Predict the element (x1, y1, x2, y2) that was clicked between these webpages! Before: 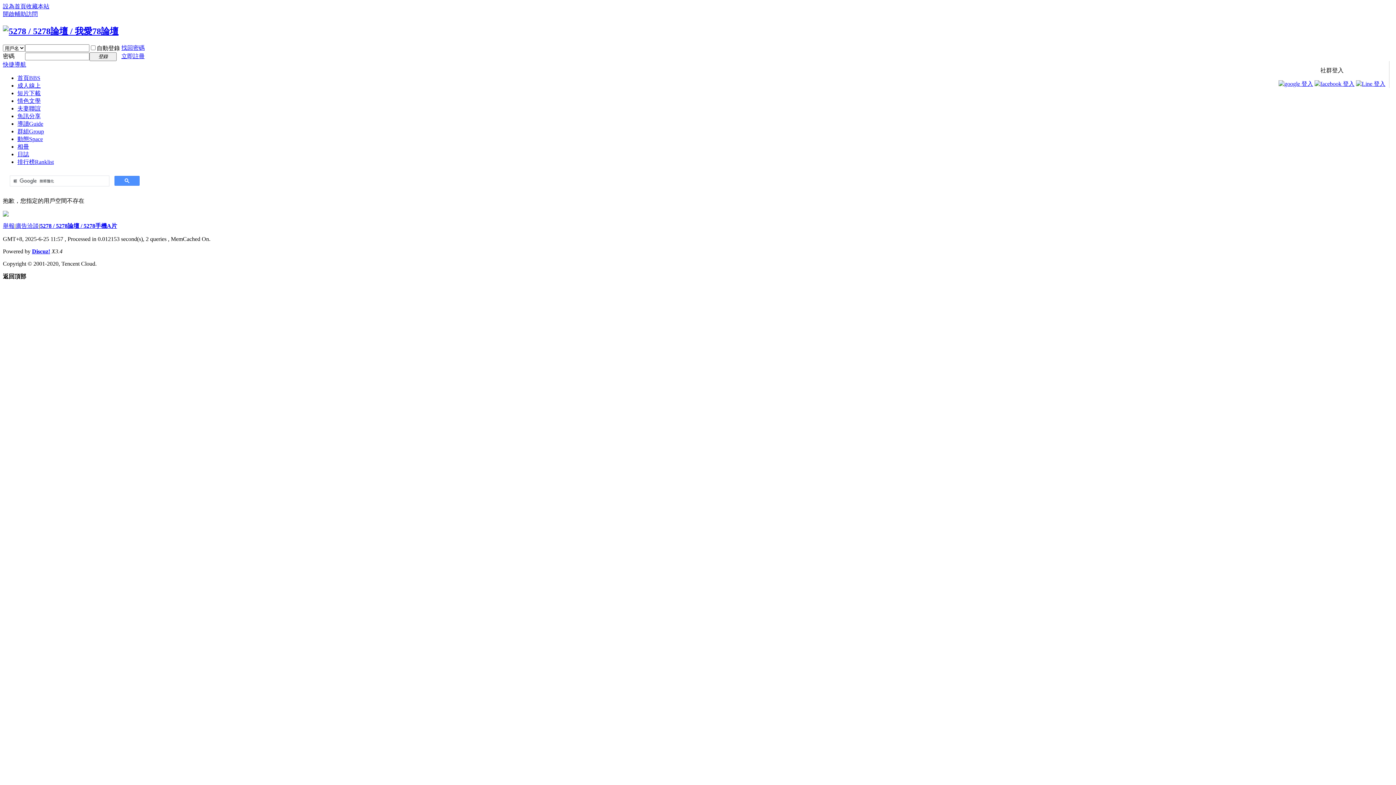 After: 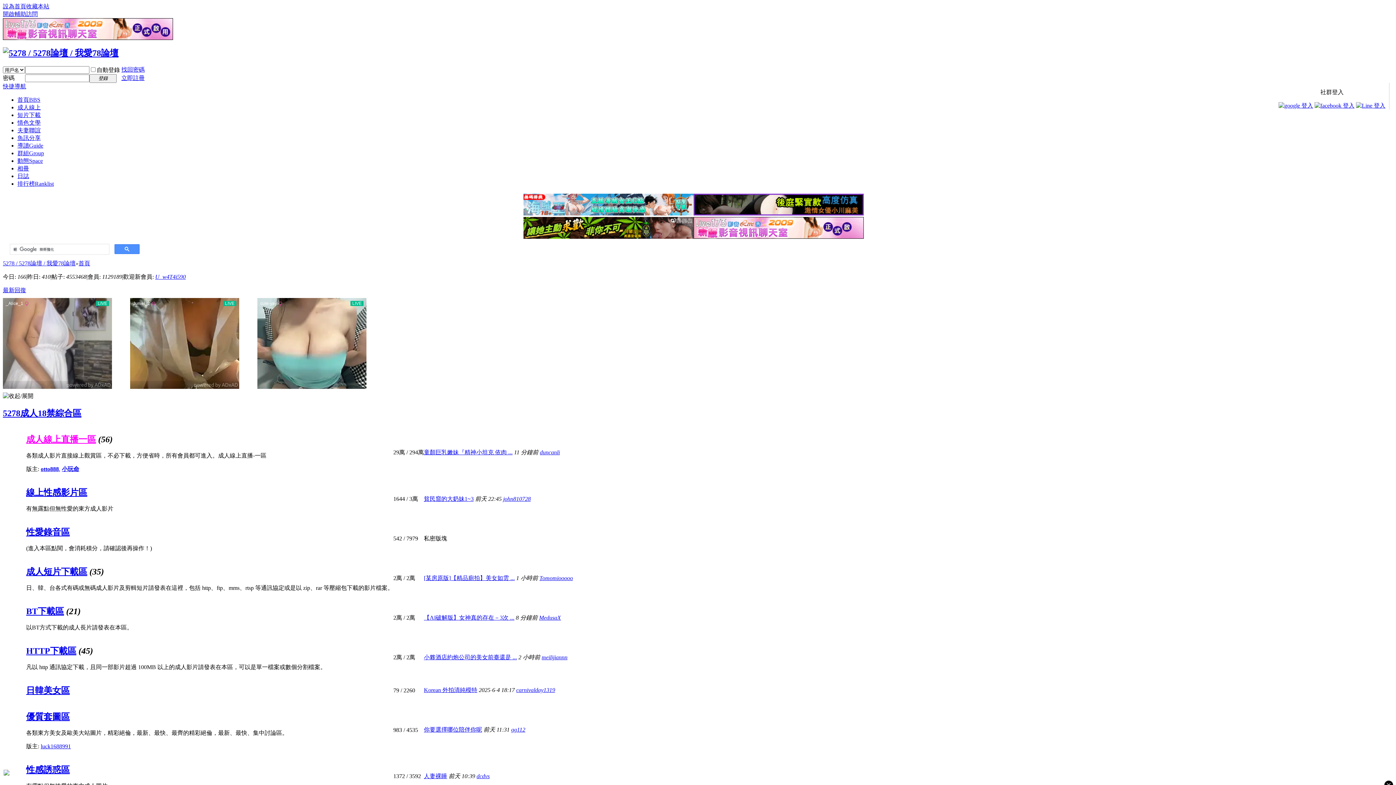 Action: bbox: (2, 26, 118, 35)